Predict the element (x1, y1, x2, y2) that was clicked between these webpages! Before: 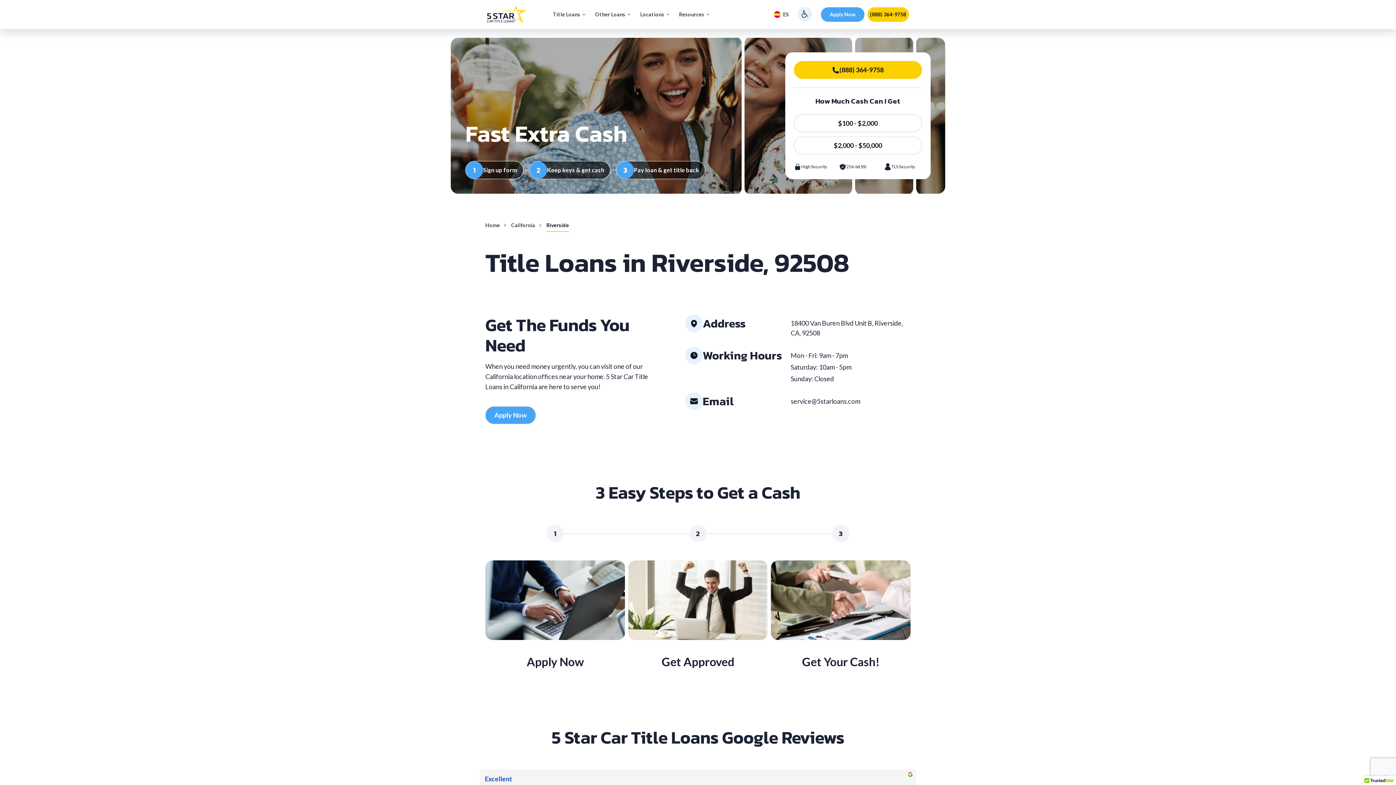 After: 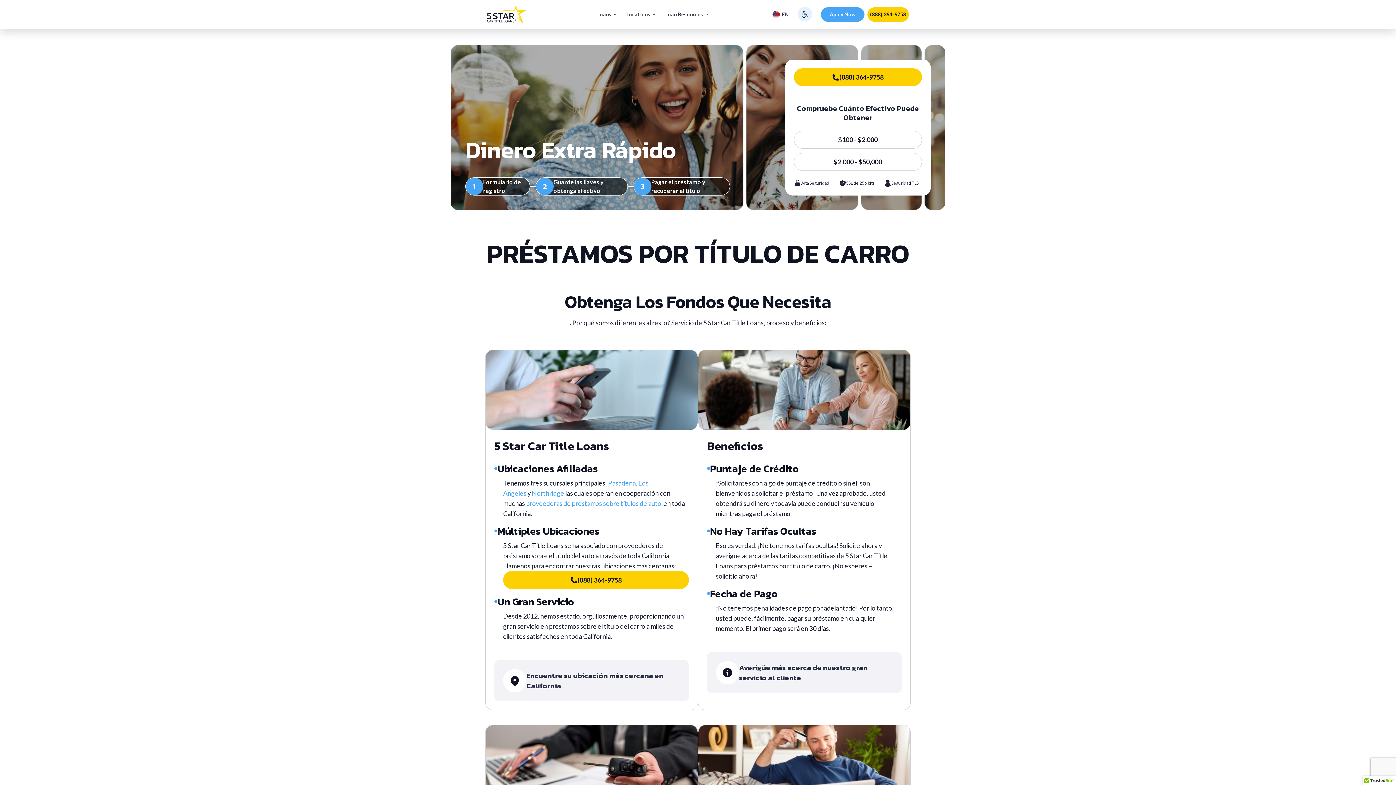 Action: label: ES bbox: (769, 6, 793, 22)